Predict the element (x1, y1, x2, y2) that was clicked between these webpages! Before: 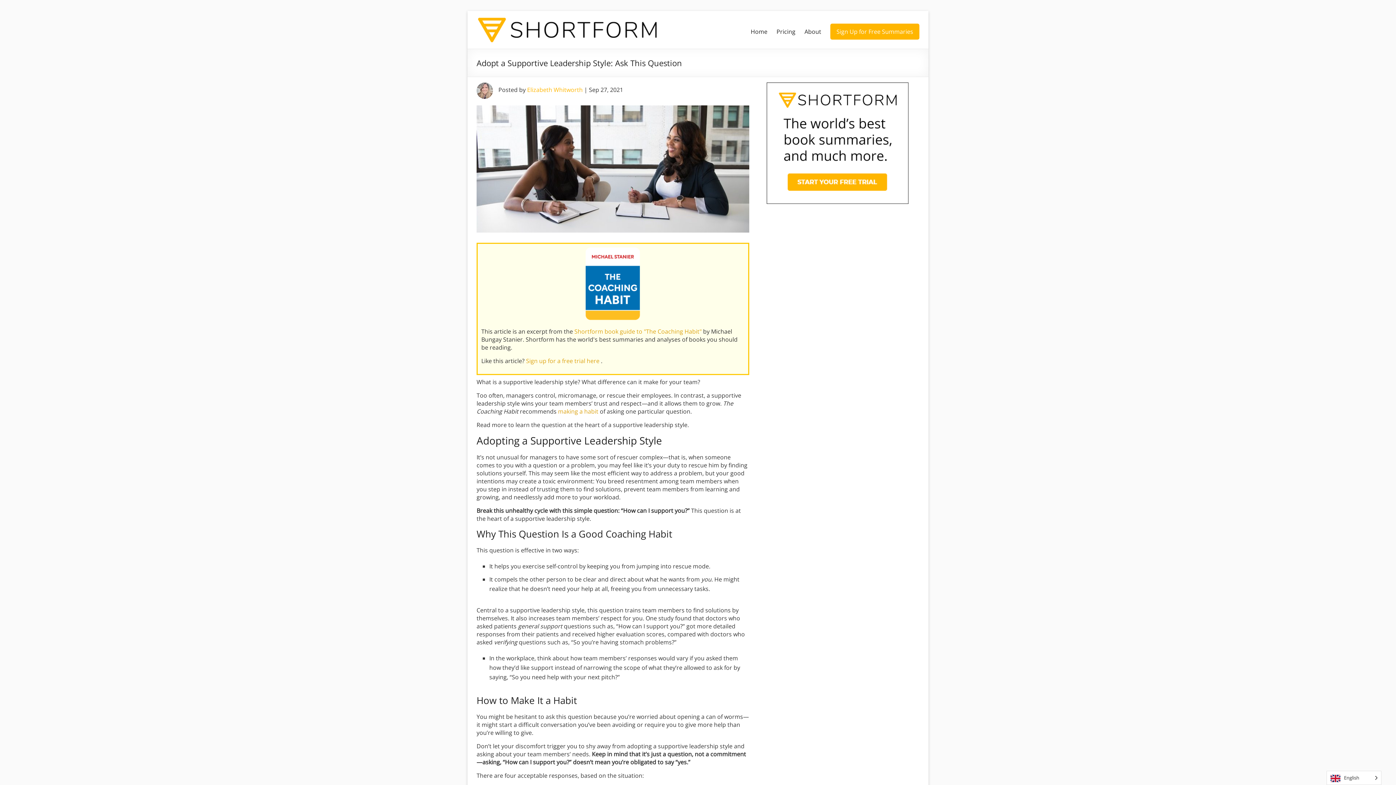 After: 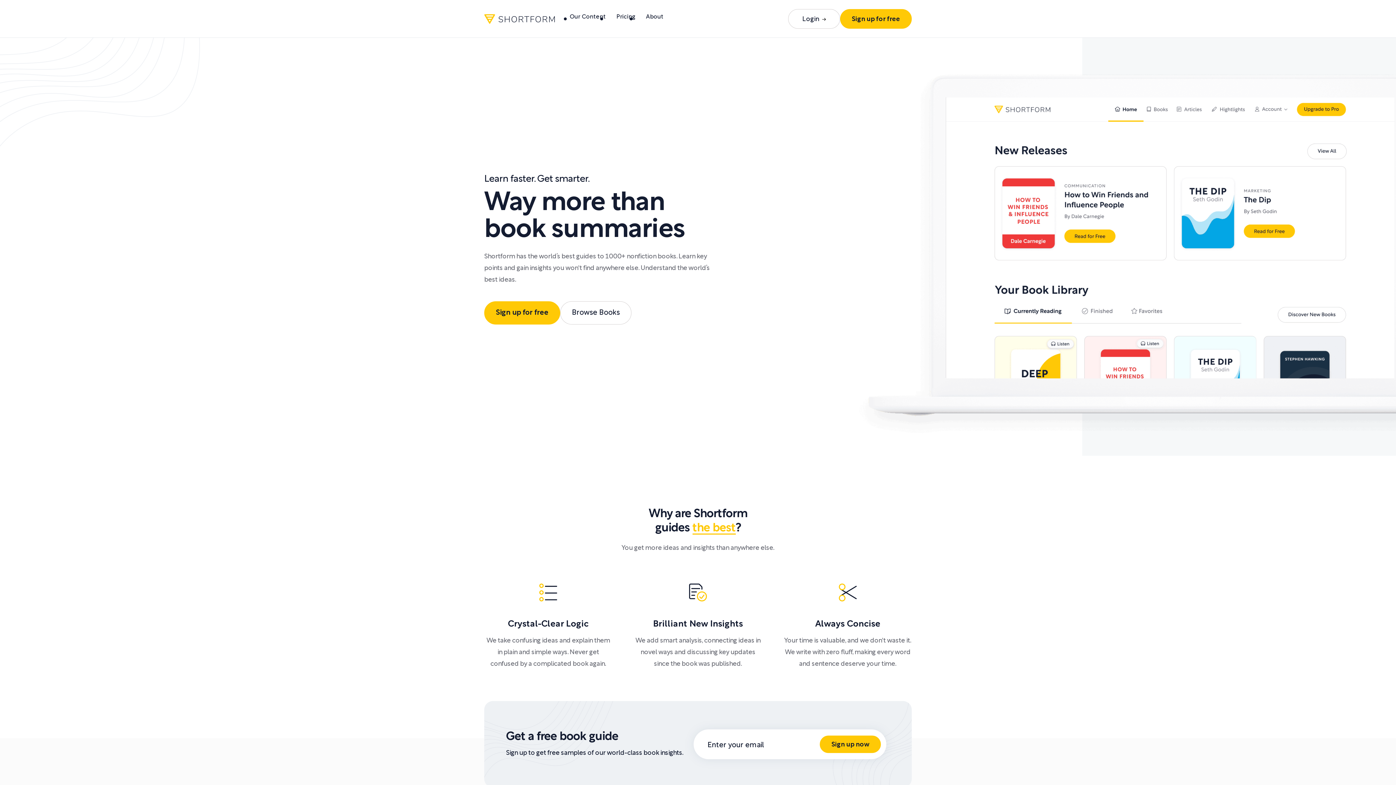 Action: bbox: (750, 26, 767, 37) label: Home